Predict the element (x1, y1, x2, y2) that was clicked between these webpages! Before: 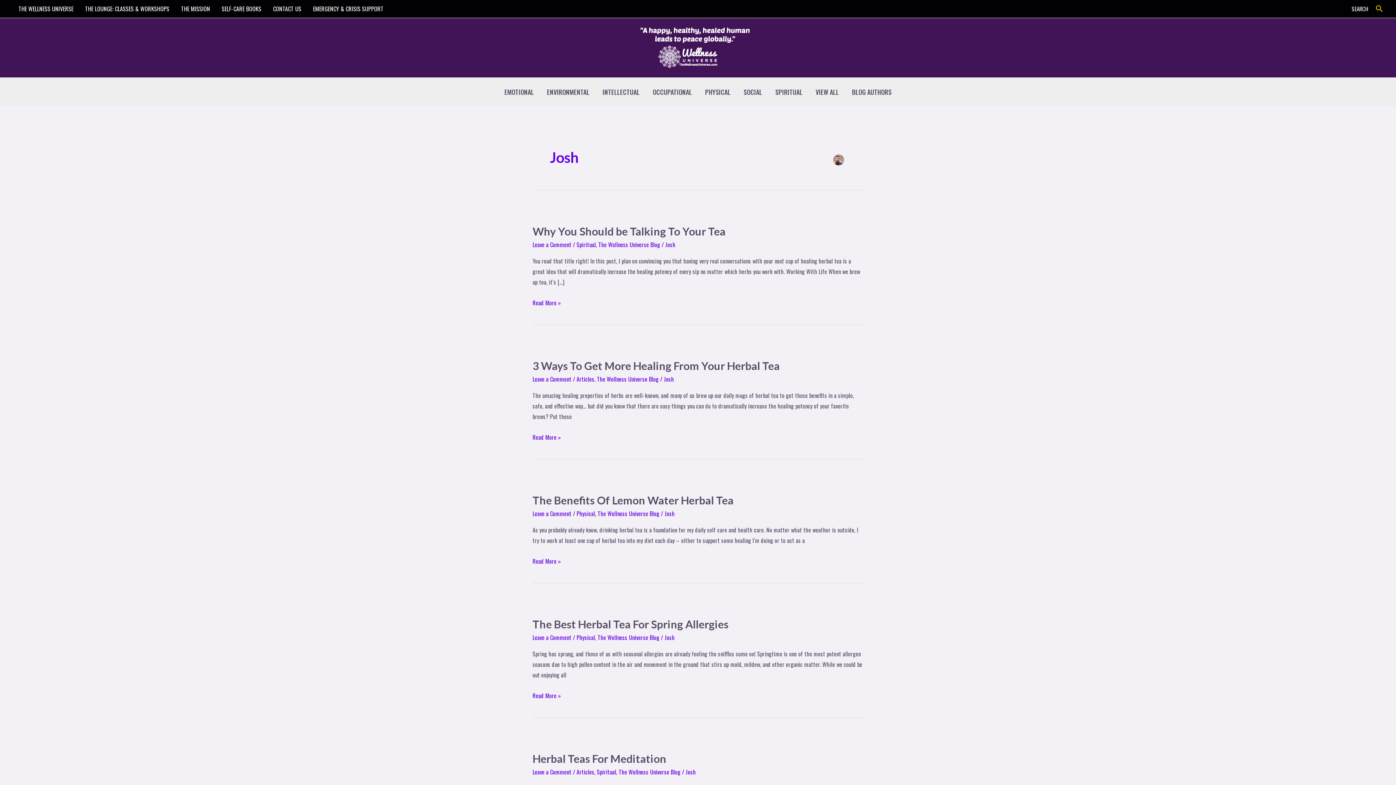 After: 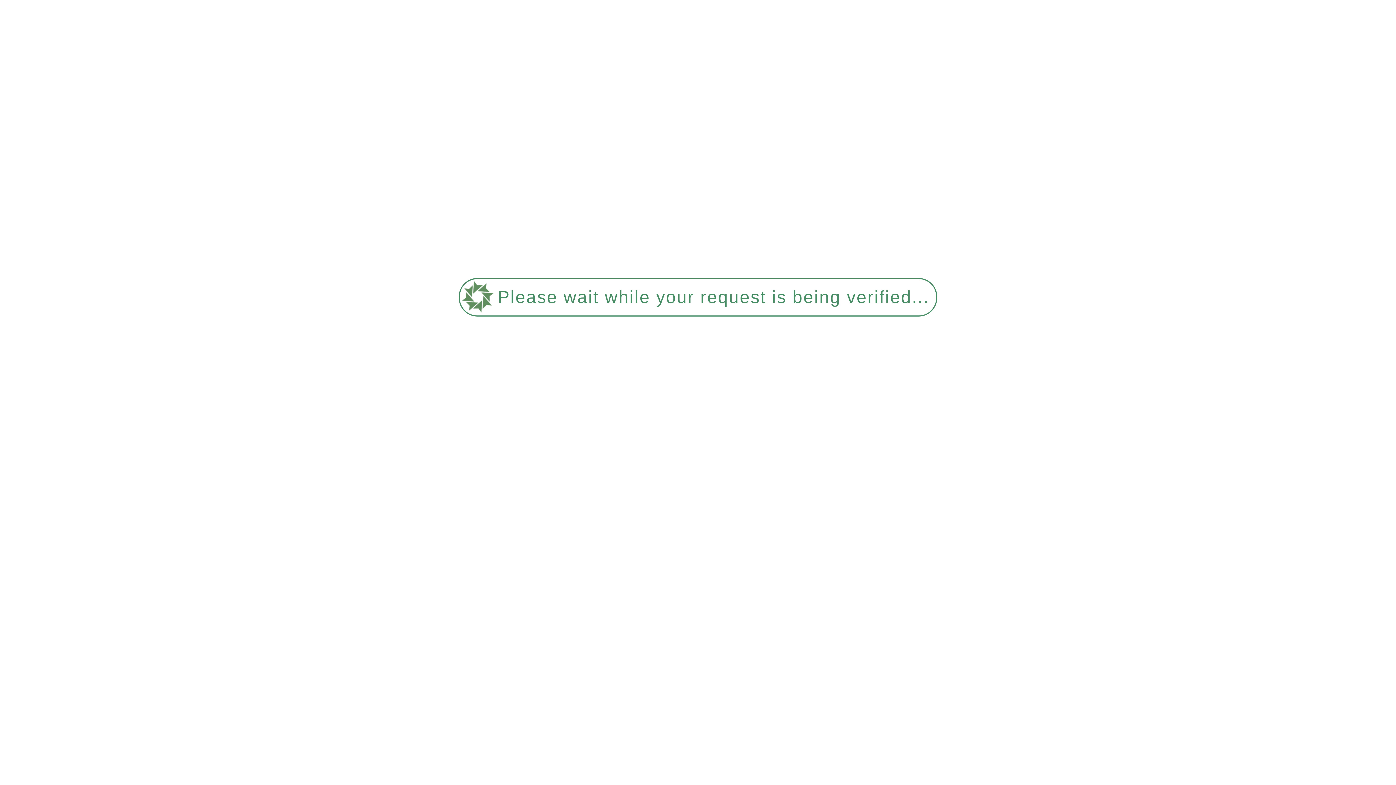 Action: bbox: (532, 752, 666, 765) label: Herbal Teas For Meditation